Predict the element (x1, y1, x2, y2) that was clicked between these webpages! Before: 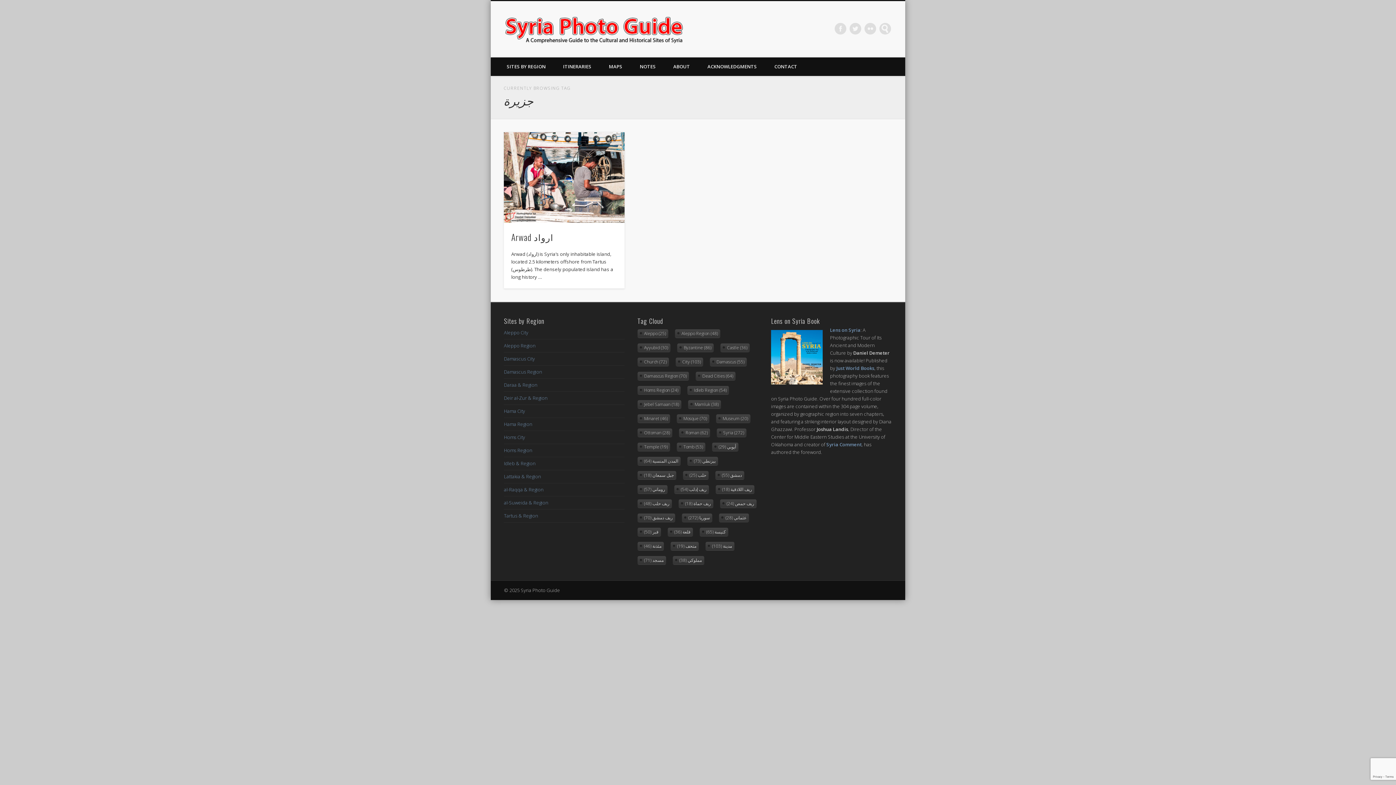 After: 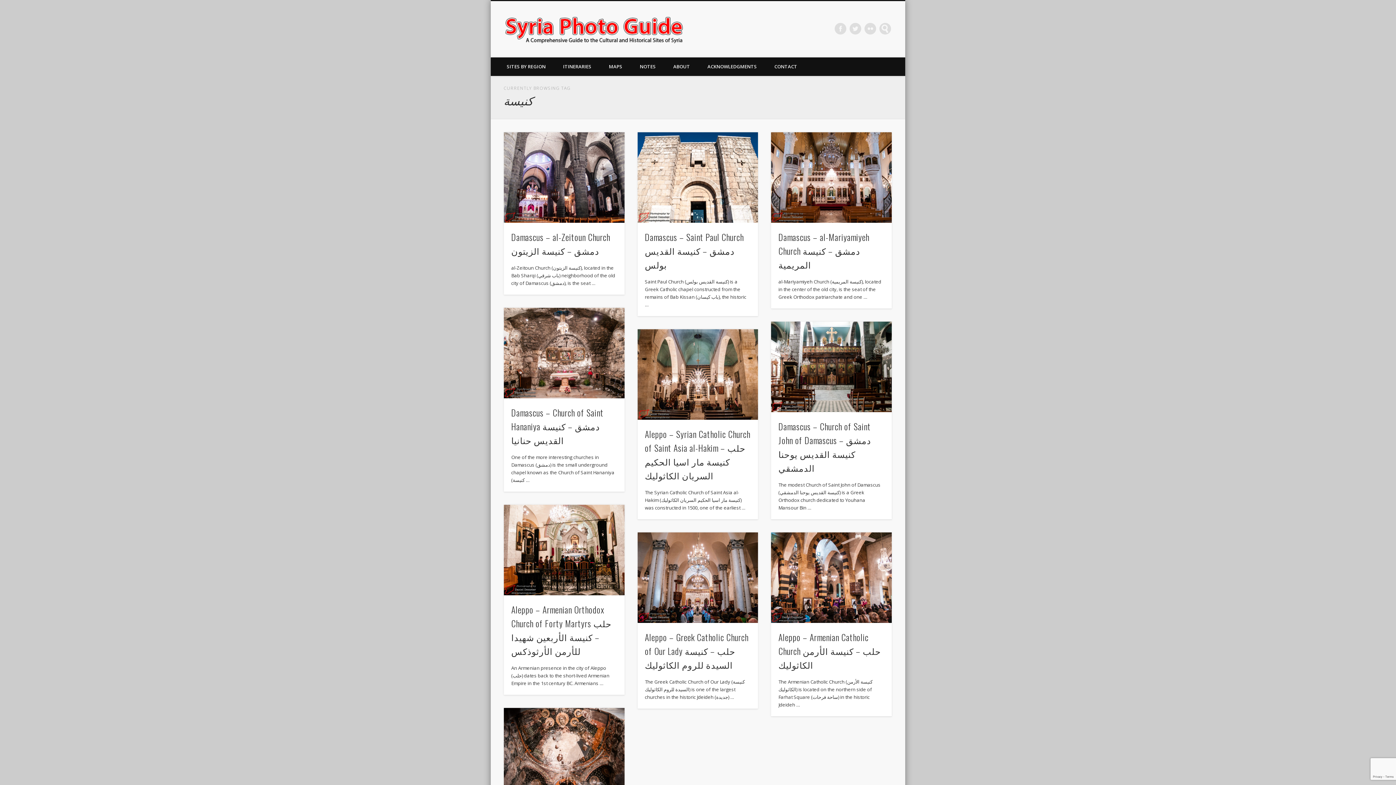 Action: label: كنيسة (65 items) bbox: (699, 527, 728, 536)